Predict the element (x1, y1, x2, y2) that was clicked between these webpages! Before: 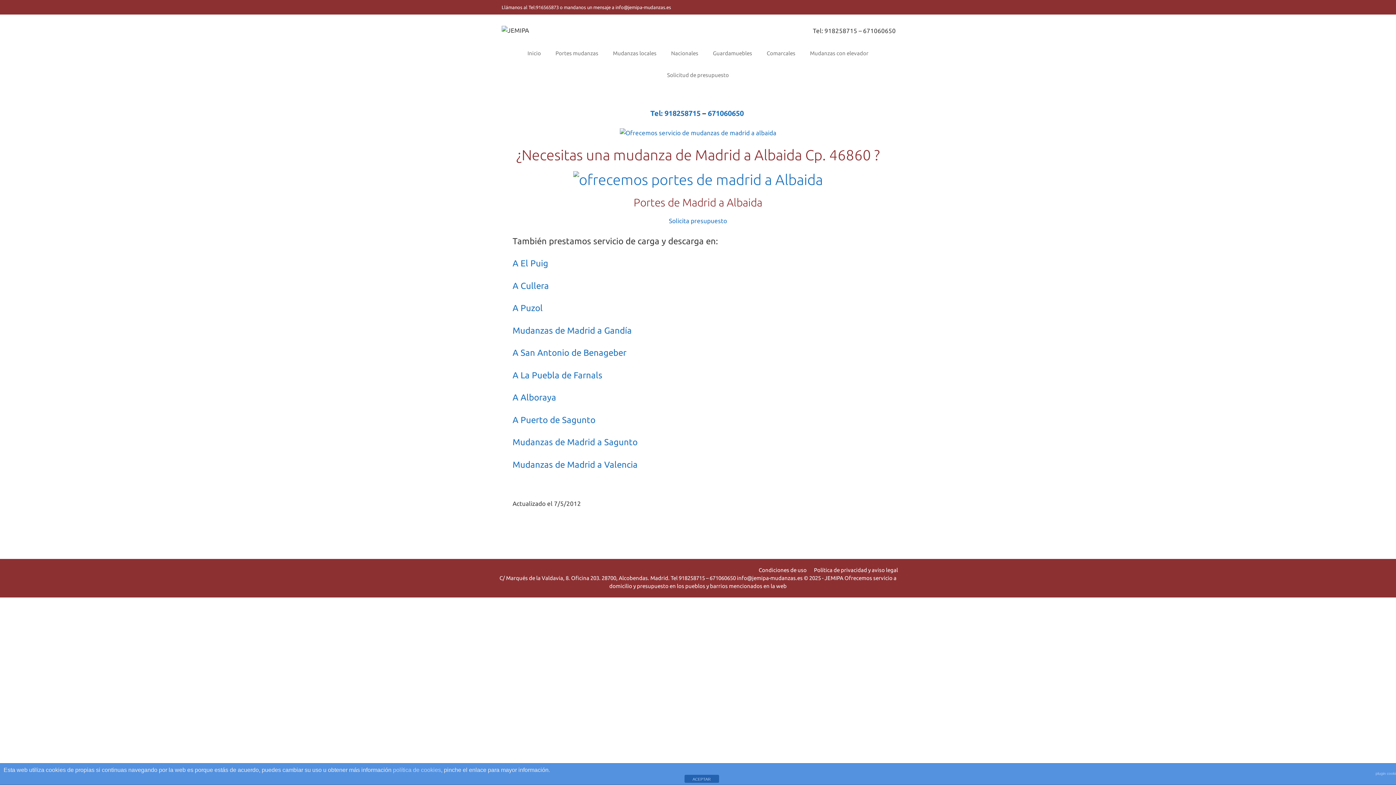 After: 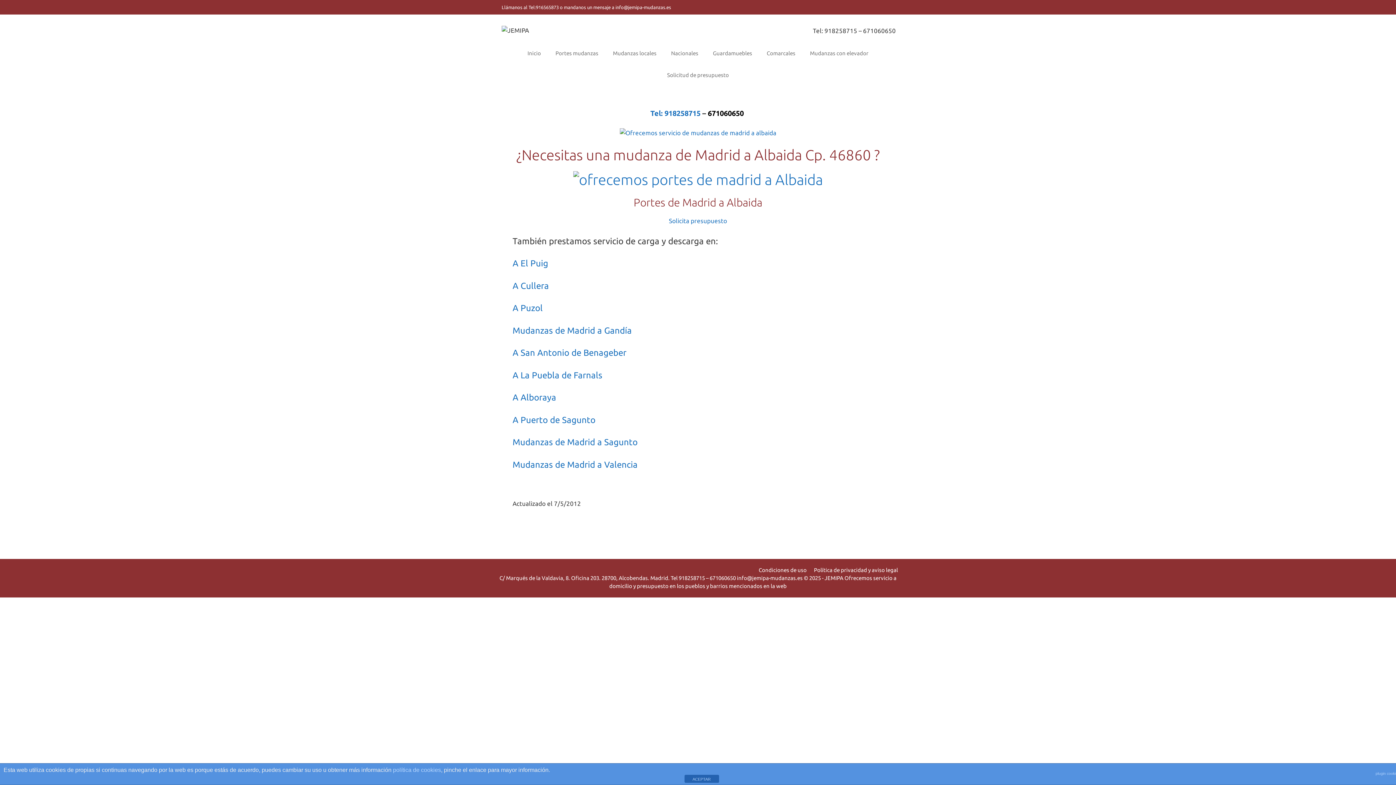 Action: bbox: (708, 109, 745, 117) label: 671060650 